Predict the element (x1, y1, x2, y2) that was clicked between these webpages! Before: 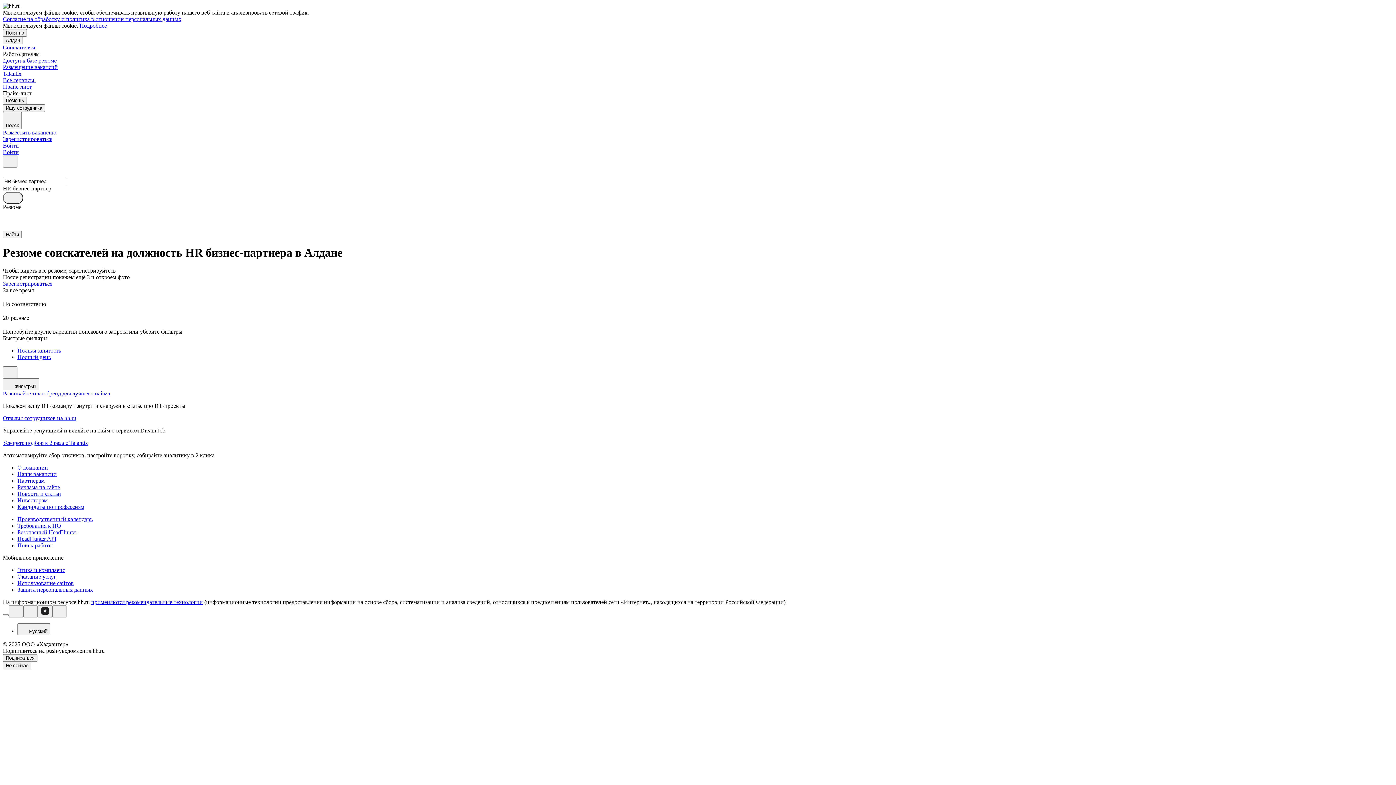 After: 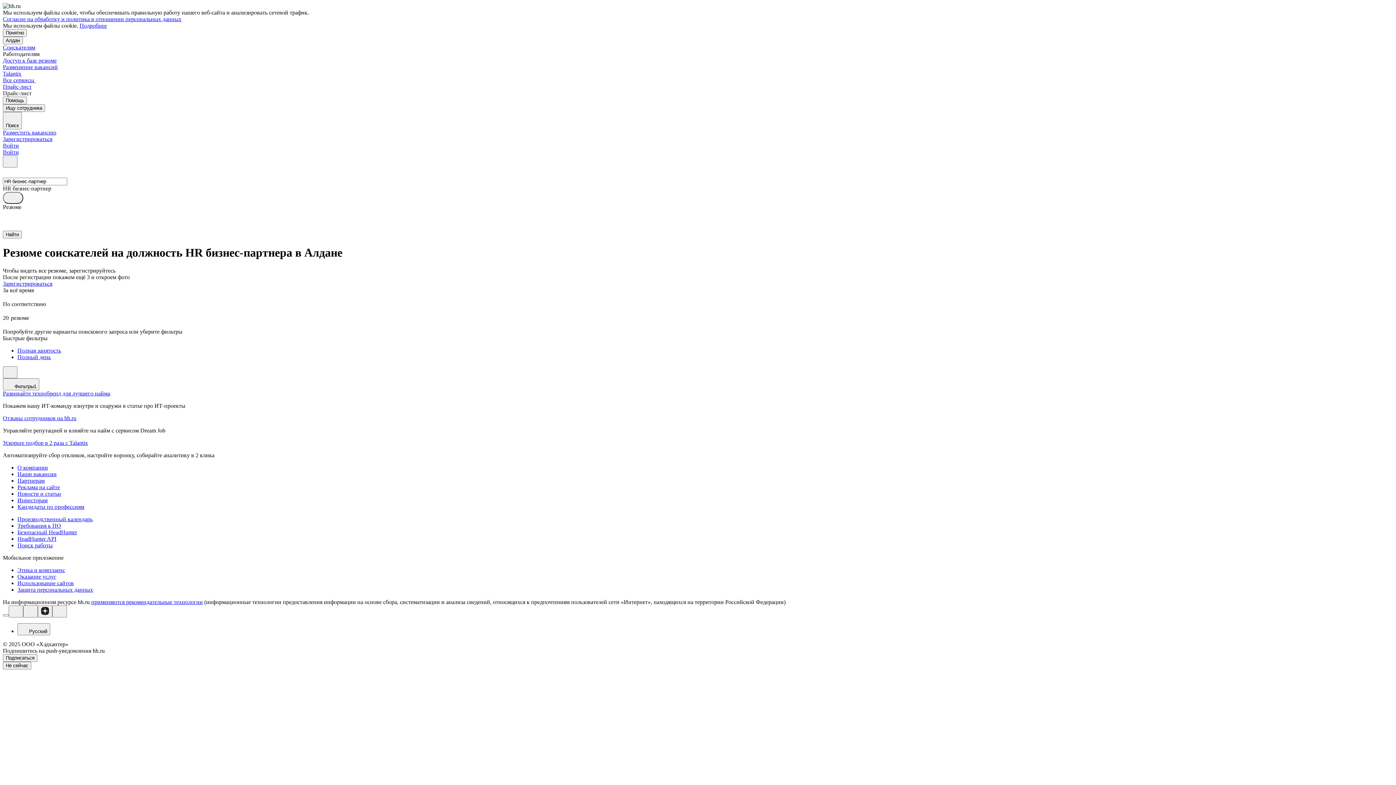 Action: label: Согласие на обработку и политика в отношении персональных данных bbox: (2, 16, 181, 22)